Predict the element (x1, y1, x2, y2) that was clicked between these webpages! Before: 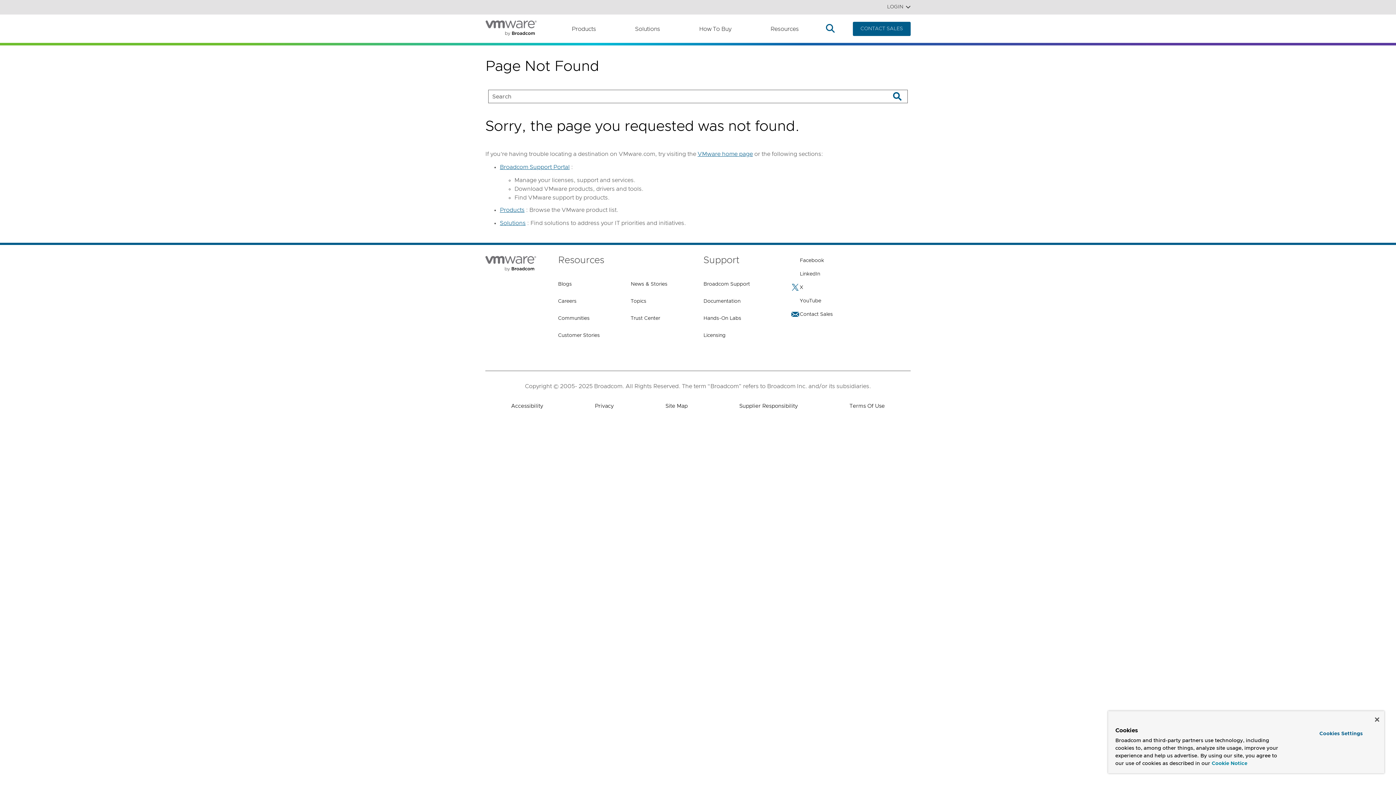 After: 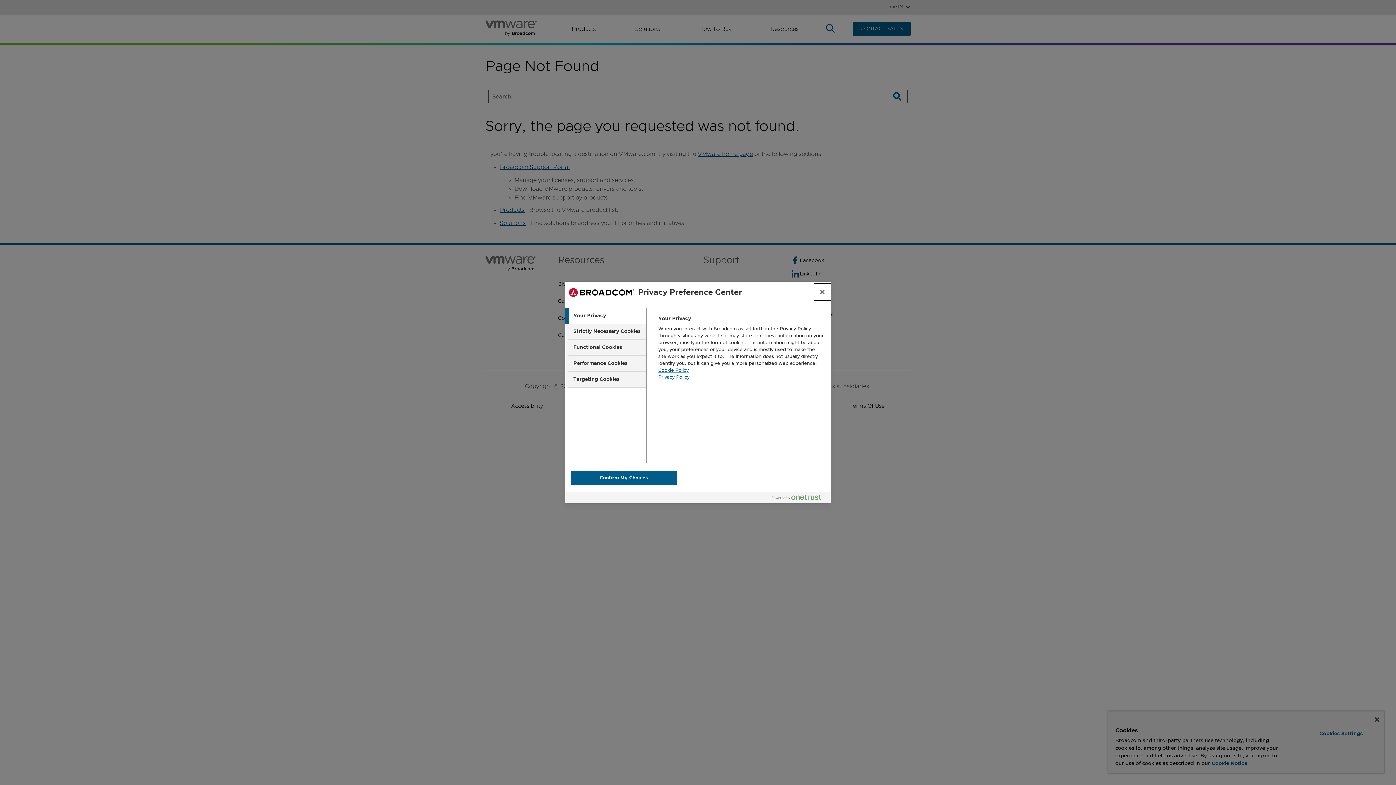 Action: label: Cookies Settings bbox: (1299, 728, 1382, 740)